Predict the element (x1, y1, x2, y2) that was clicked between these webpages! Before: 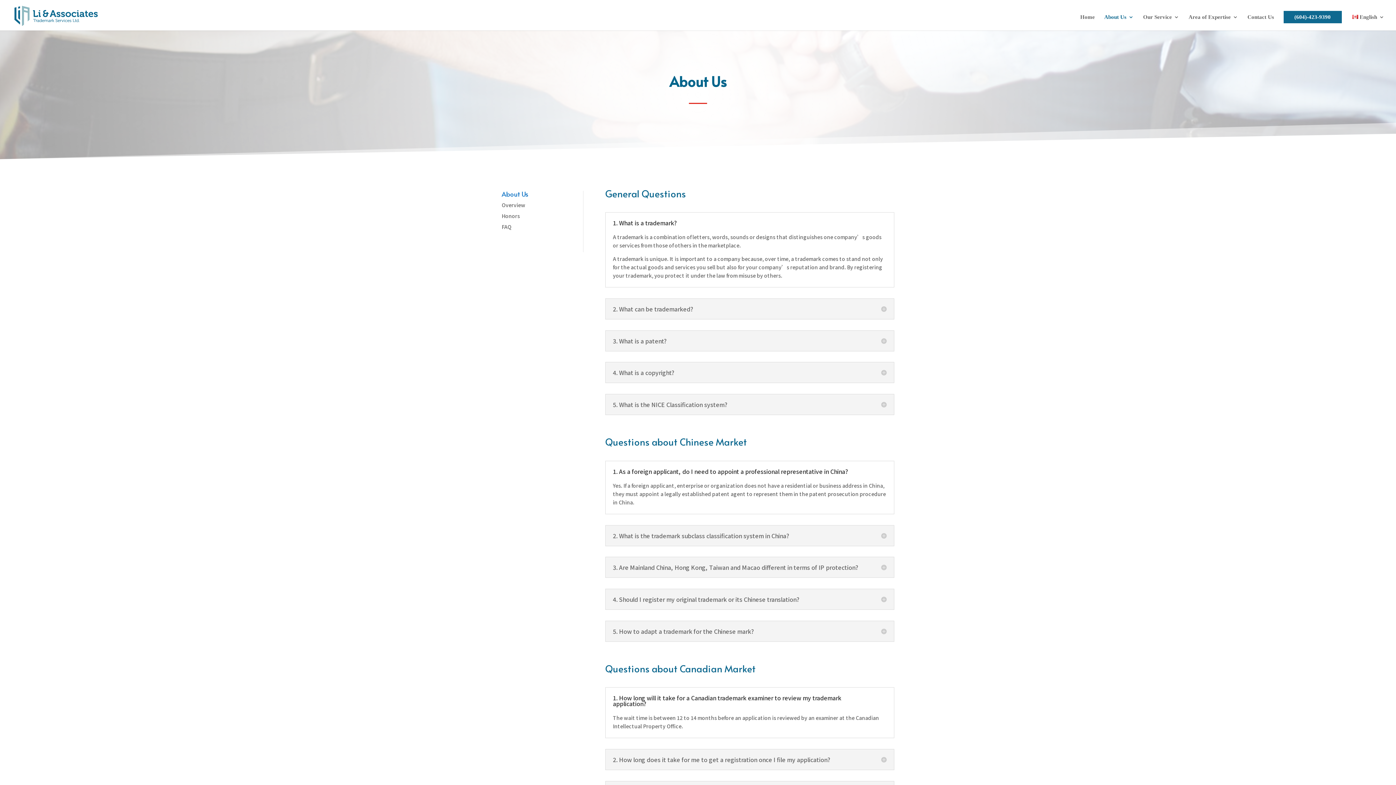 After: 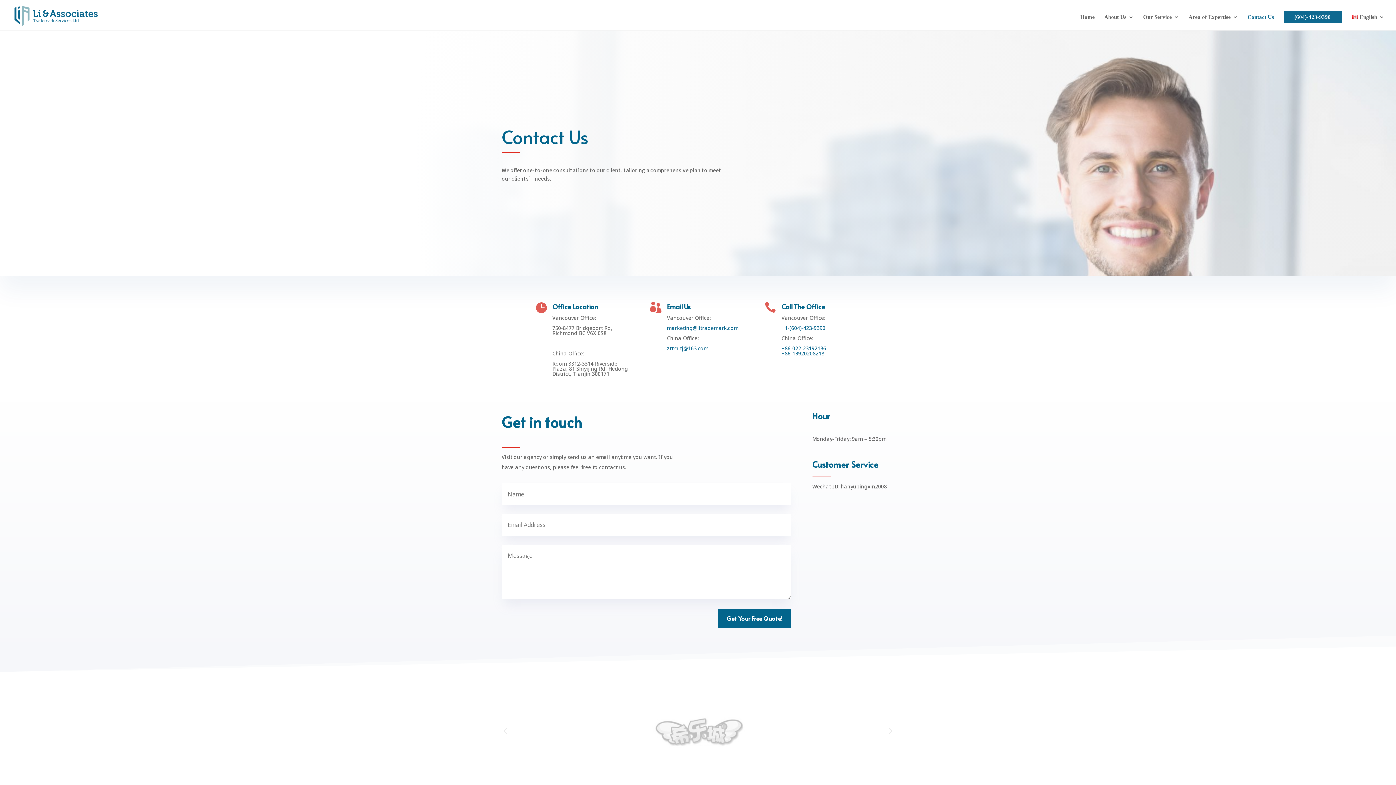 Action: bbox: (1247, 14, 1274, 30) label: Contact Us